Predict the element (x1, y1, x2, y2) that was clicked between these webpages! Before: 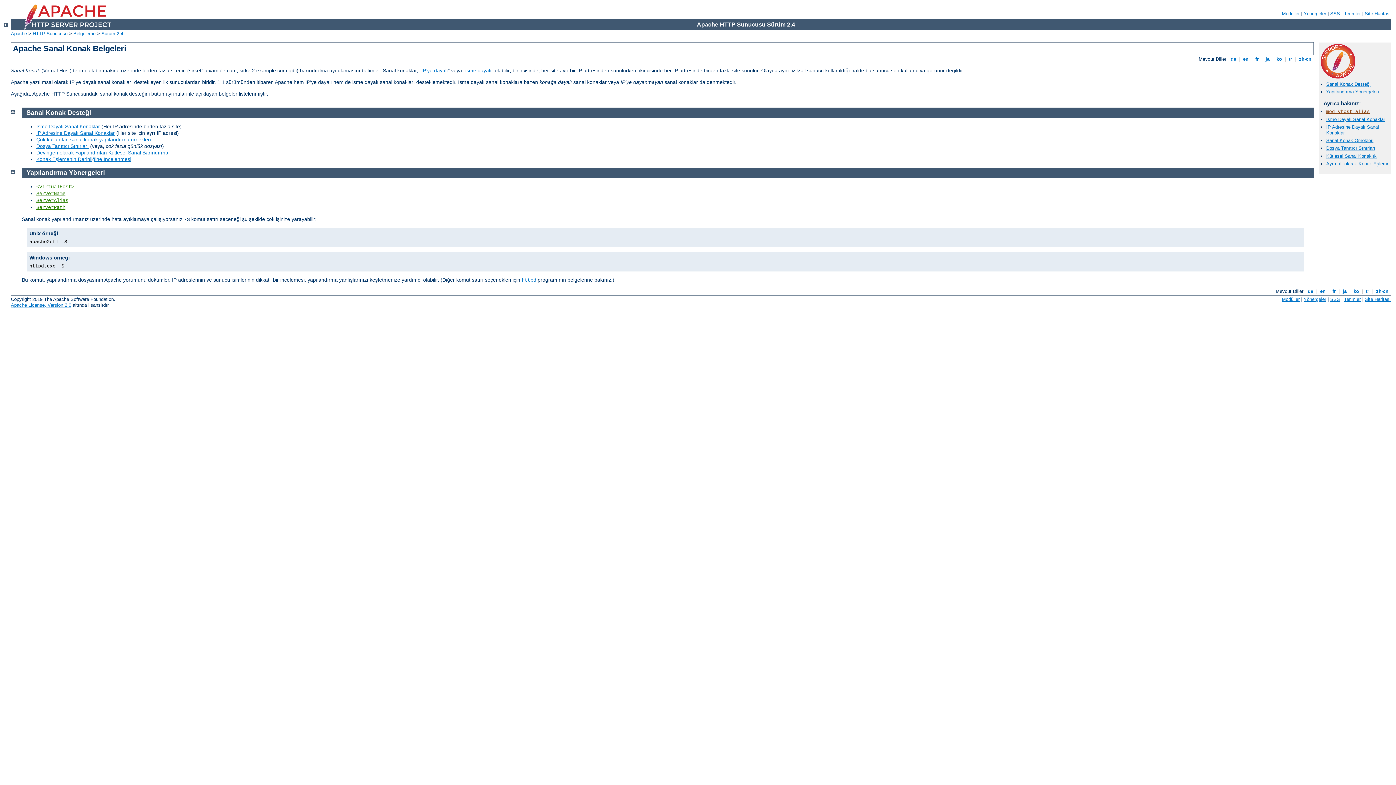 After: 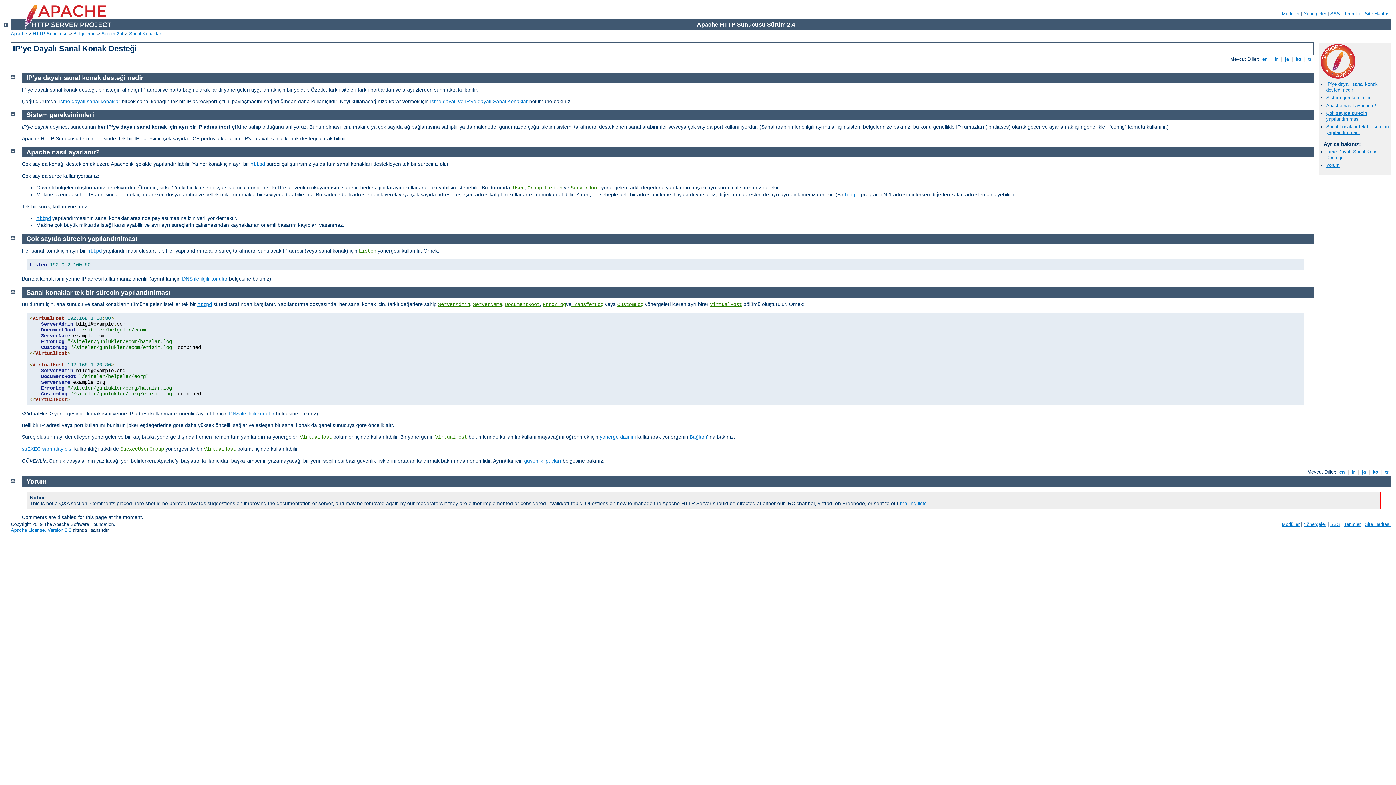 Action: bbox: (36, 130, 114, 135) label: IP Adresine Dayalı Sanal Konaklar